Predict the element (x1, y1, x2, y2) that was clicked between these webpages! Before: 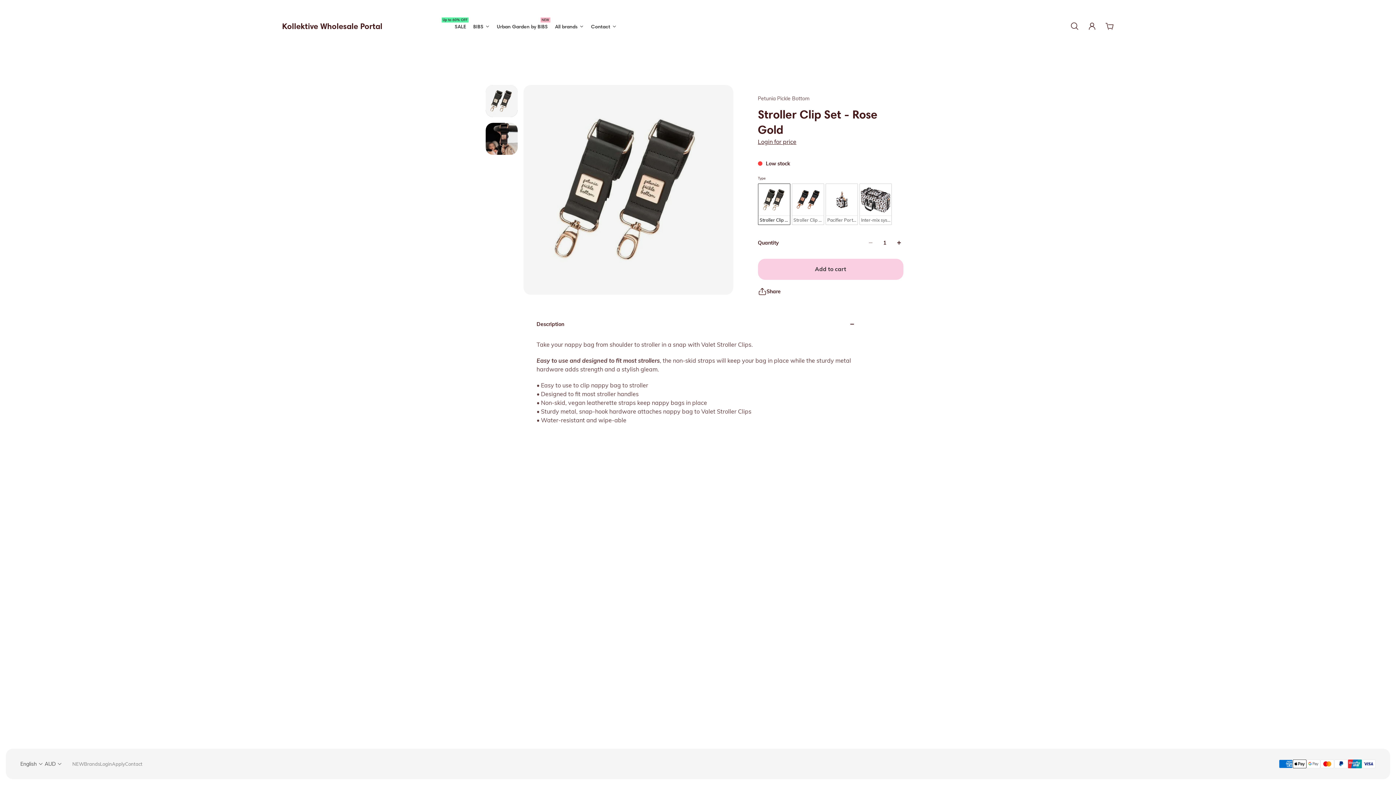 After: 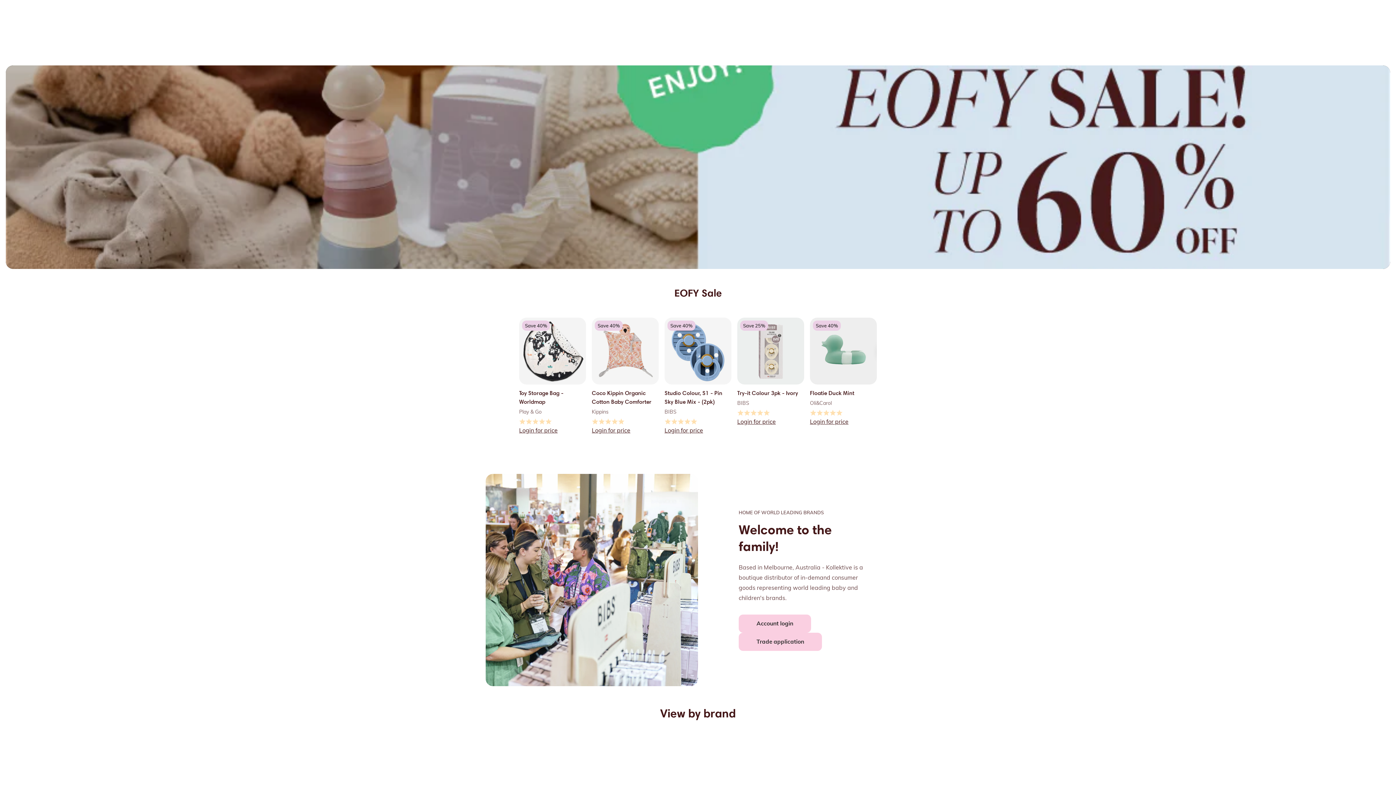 Action: label: Logo bbox: (282, 11, 382, 40)